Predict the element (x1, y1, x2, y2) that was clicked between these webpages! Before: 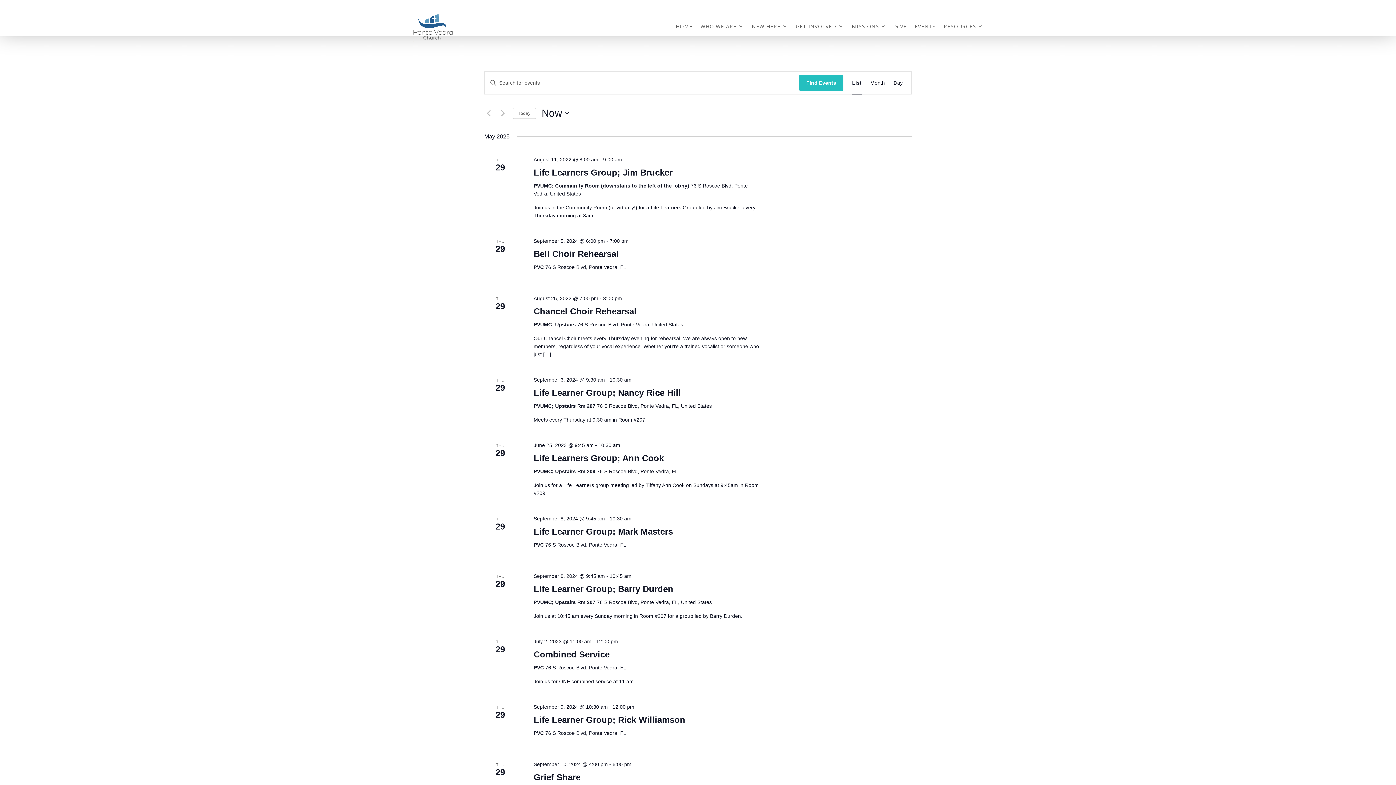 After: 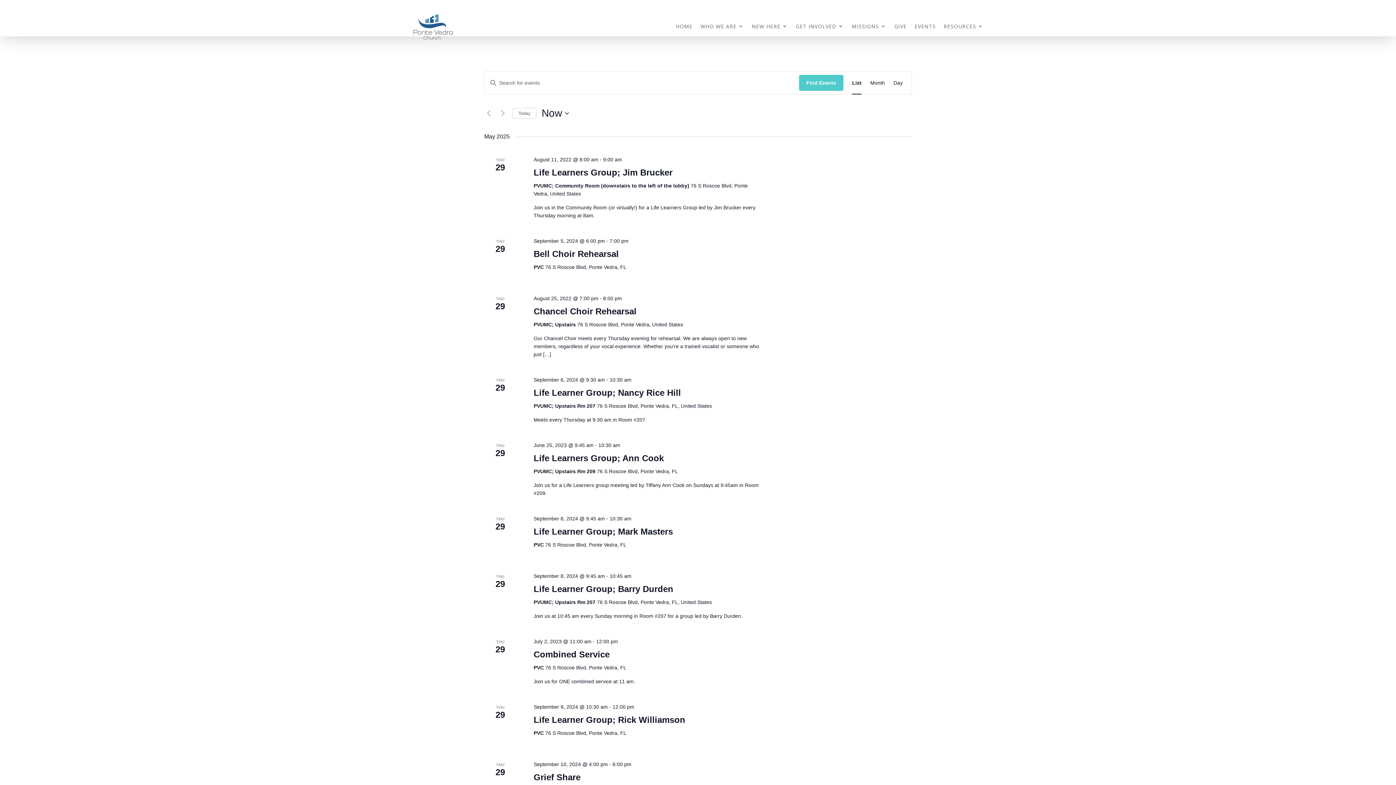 Action: label: Find Events bbox: (799, 74, 843, 90)